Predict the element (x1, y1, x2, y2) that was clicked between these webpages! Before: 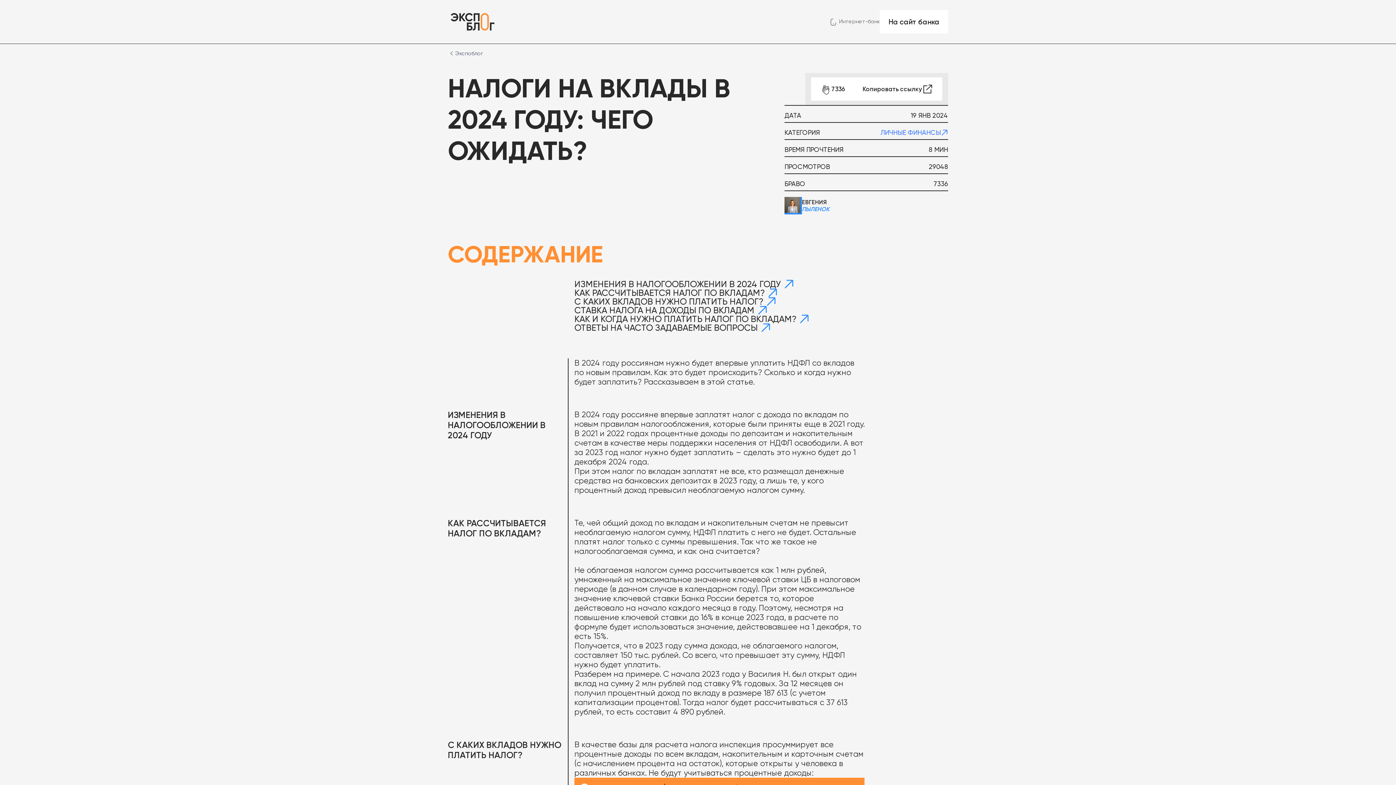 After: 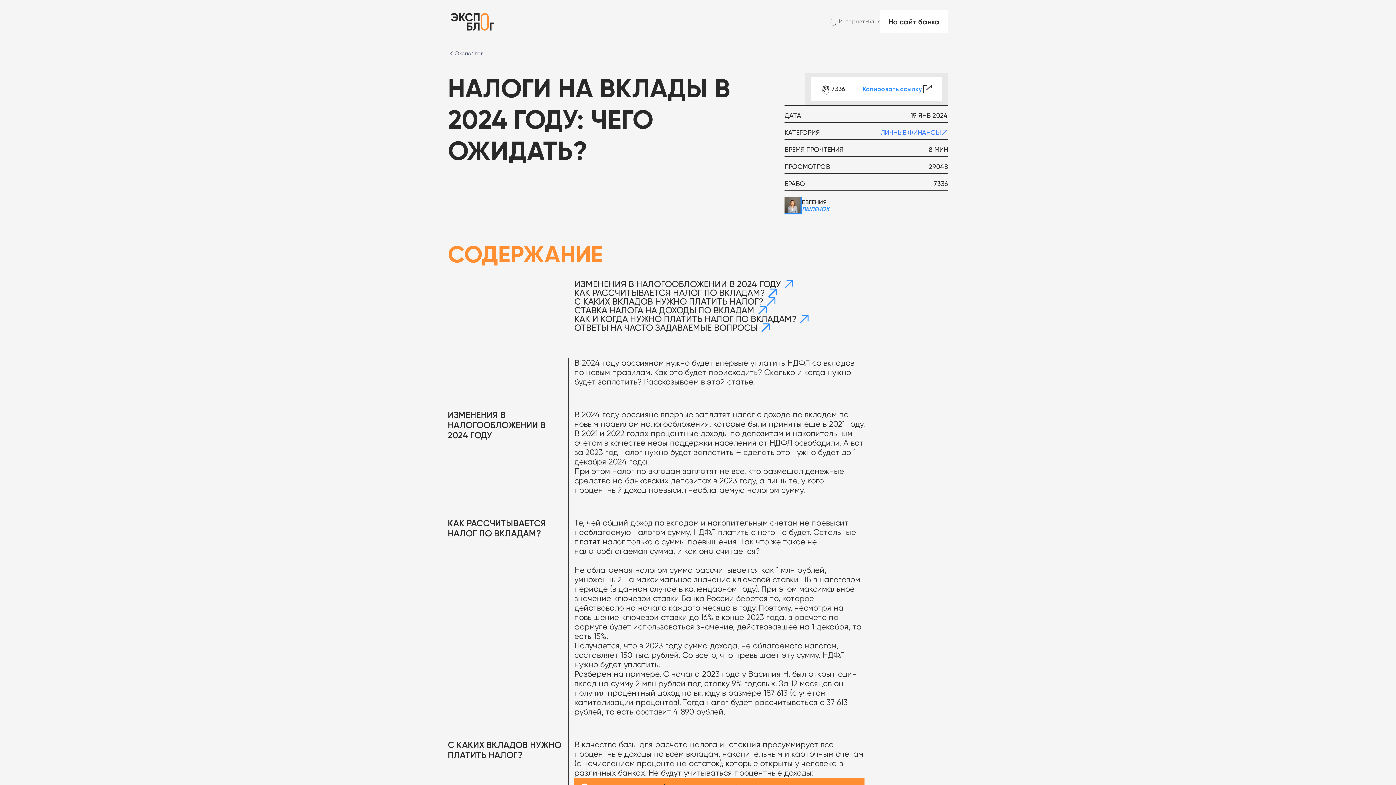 Action: bbox: (854, 77, 942, 100) label: Копировать ссылку